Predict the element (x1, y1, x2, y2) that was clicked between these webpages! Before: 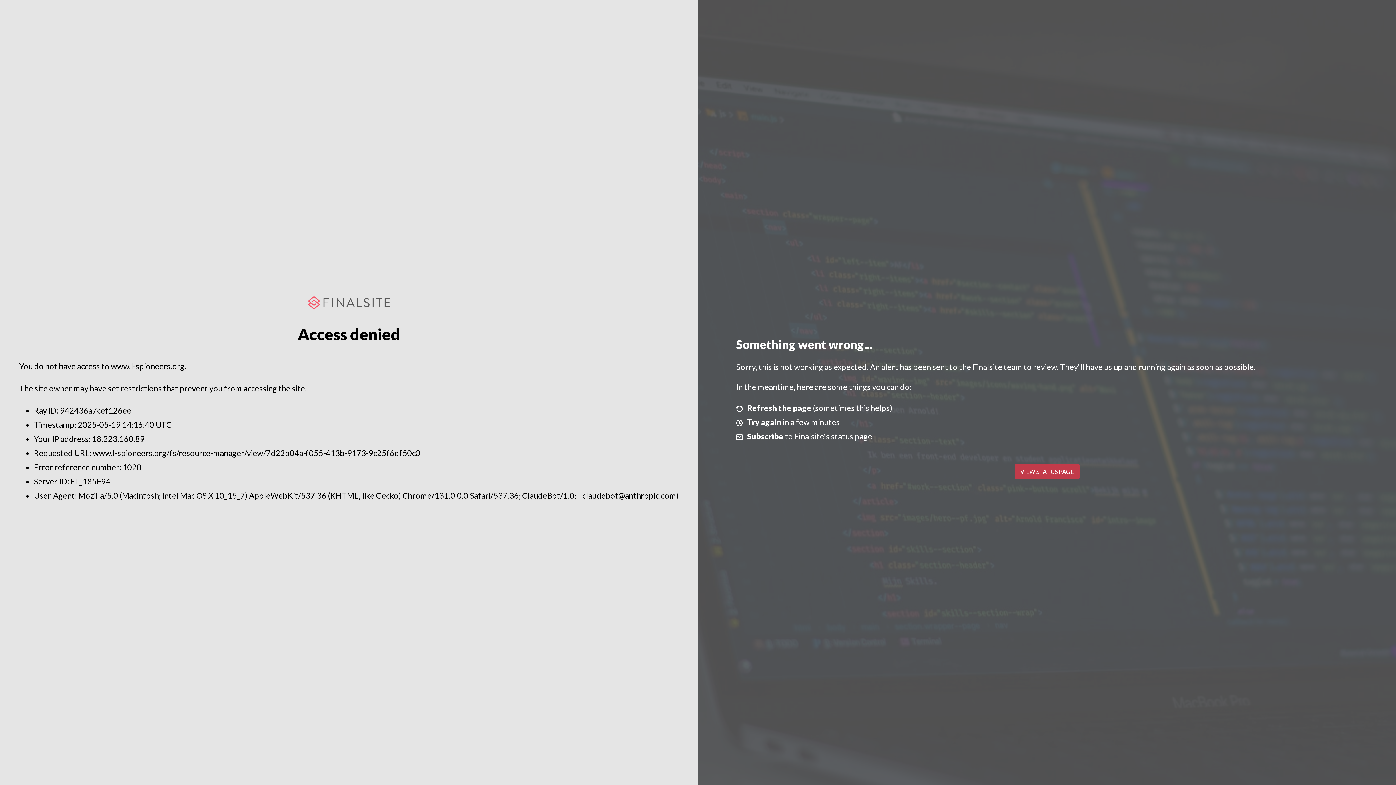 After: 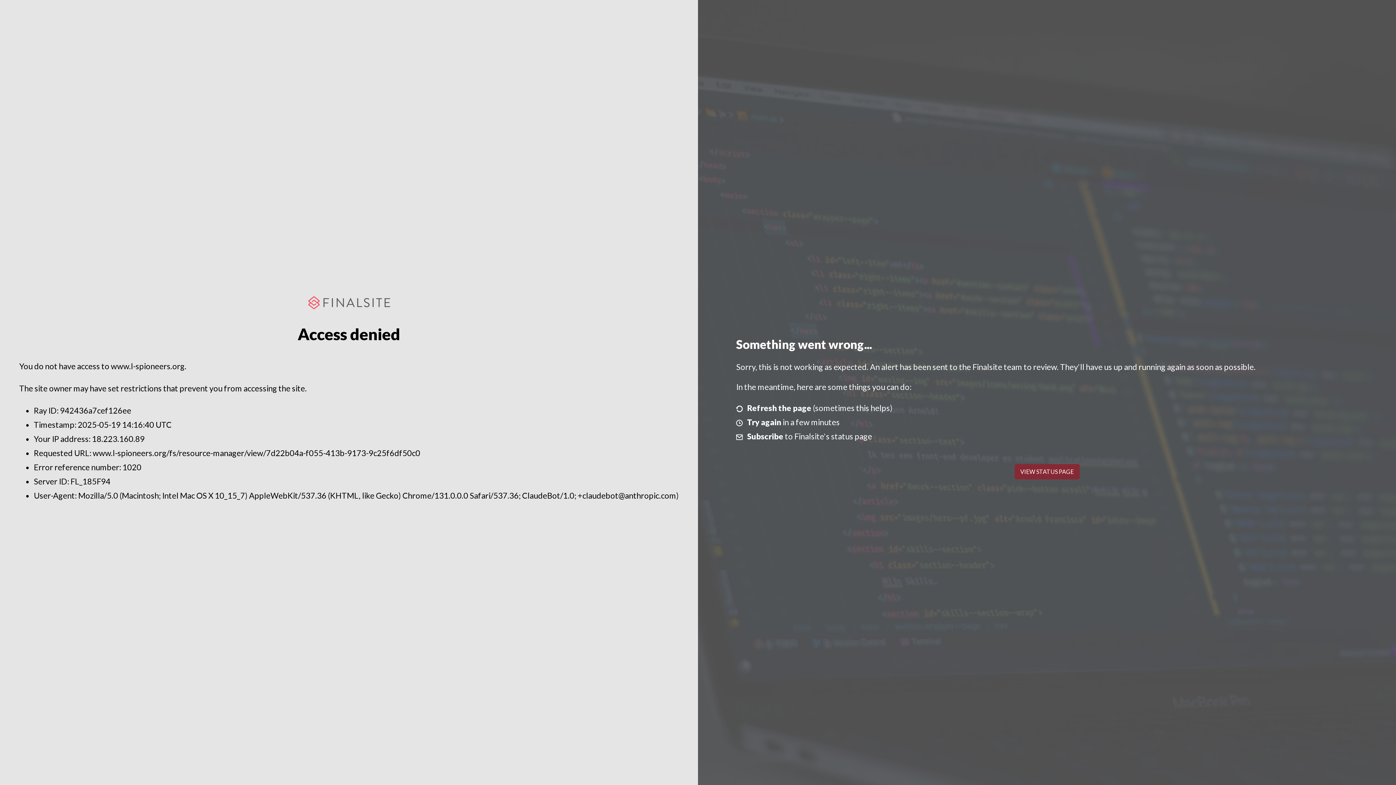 Action: bbox: (1014, 464, 1079, 479) label: VIEW STATUS PAGE